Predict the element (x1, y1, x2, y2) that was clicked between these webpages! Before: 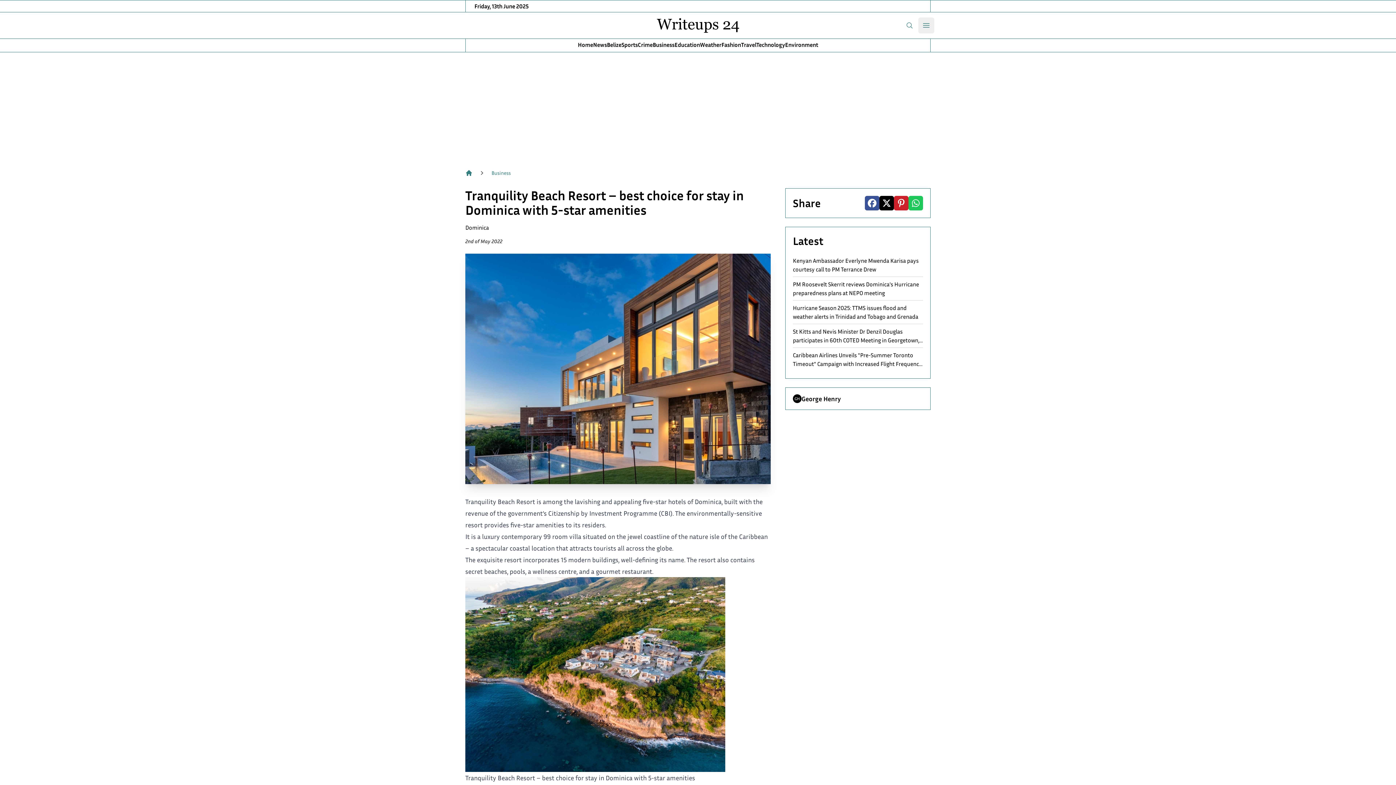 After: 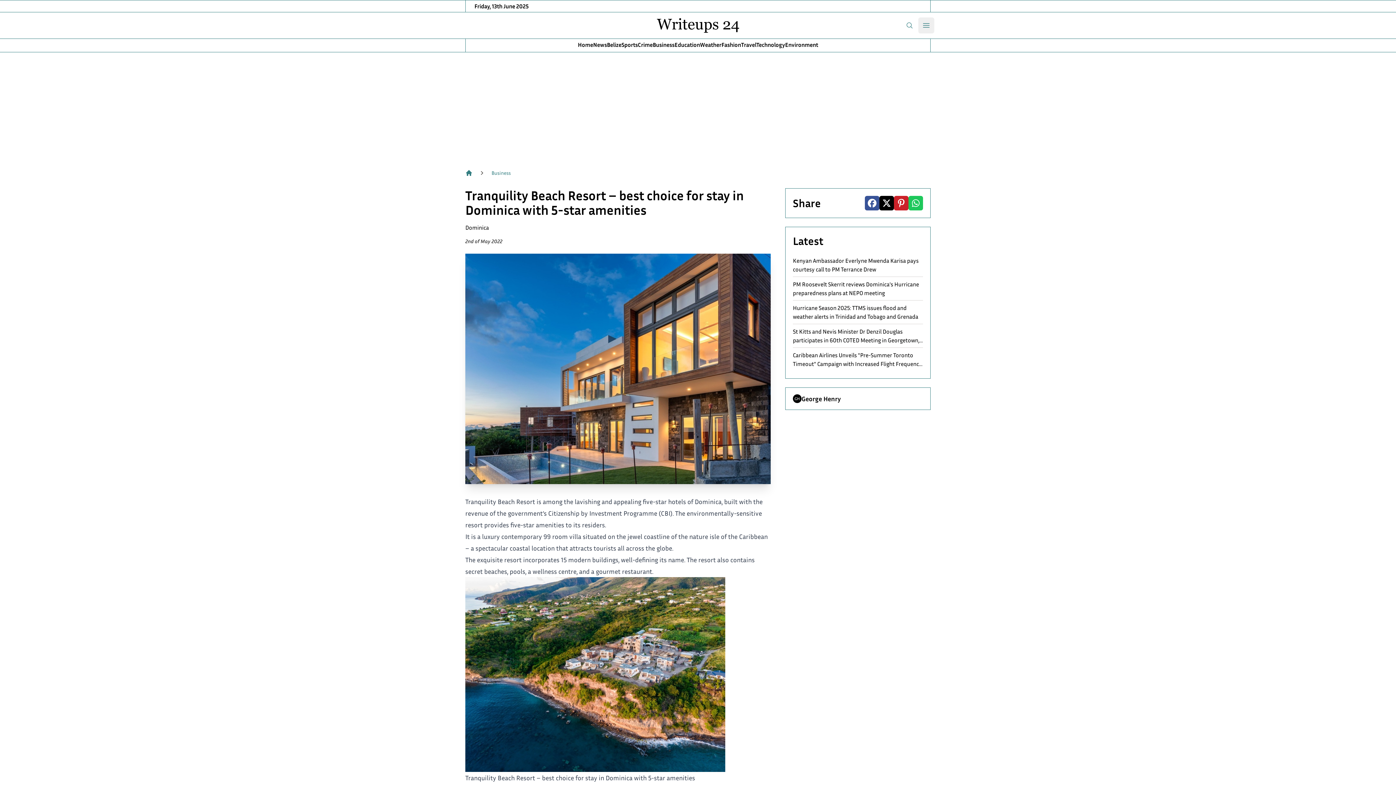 Action: bbox: (879, 195, 894, 210) label: X